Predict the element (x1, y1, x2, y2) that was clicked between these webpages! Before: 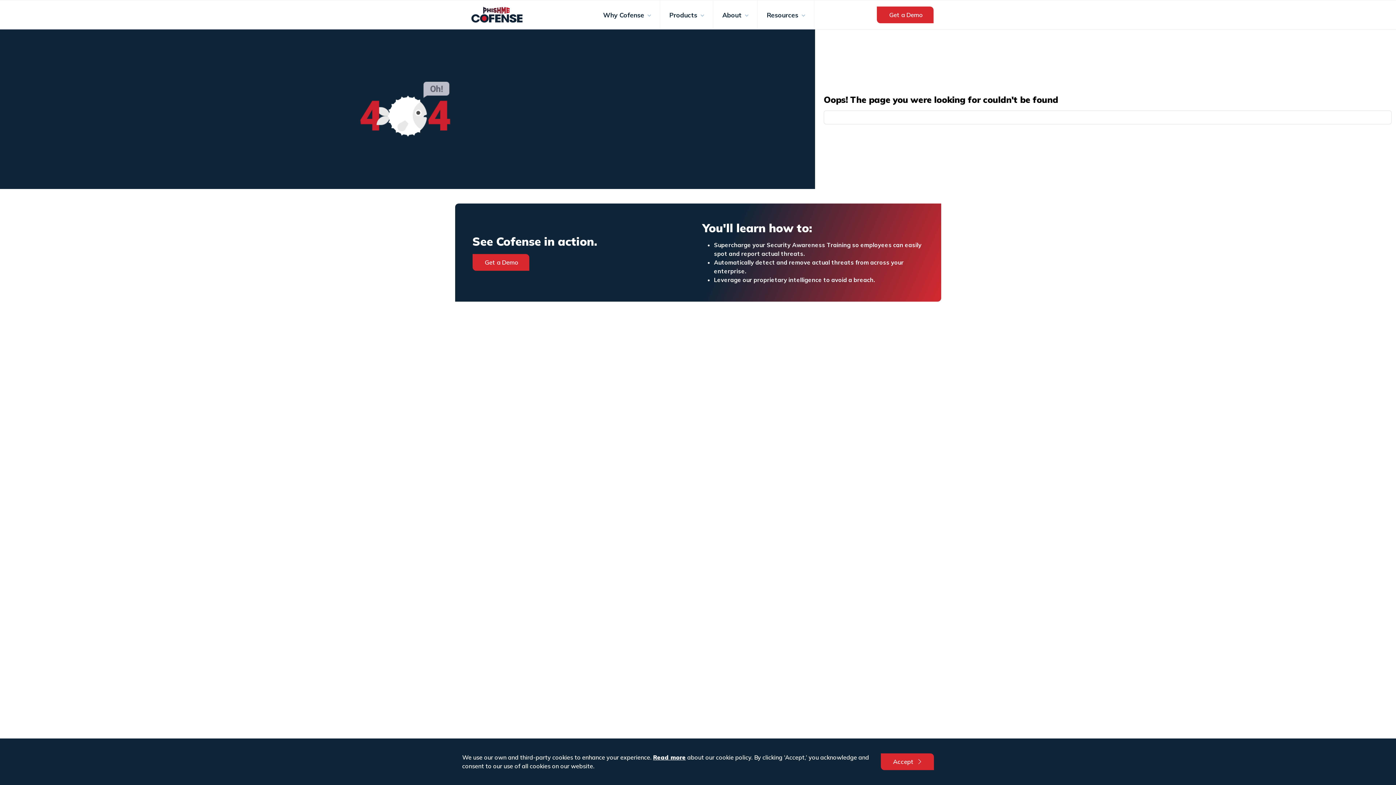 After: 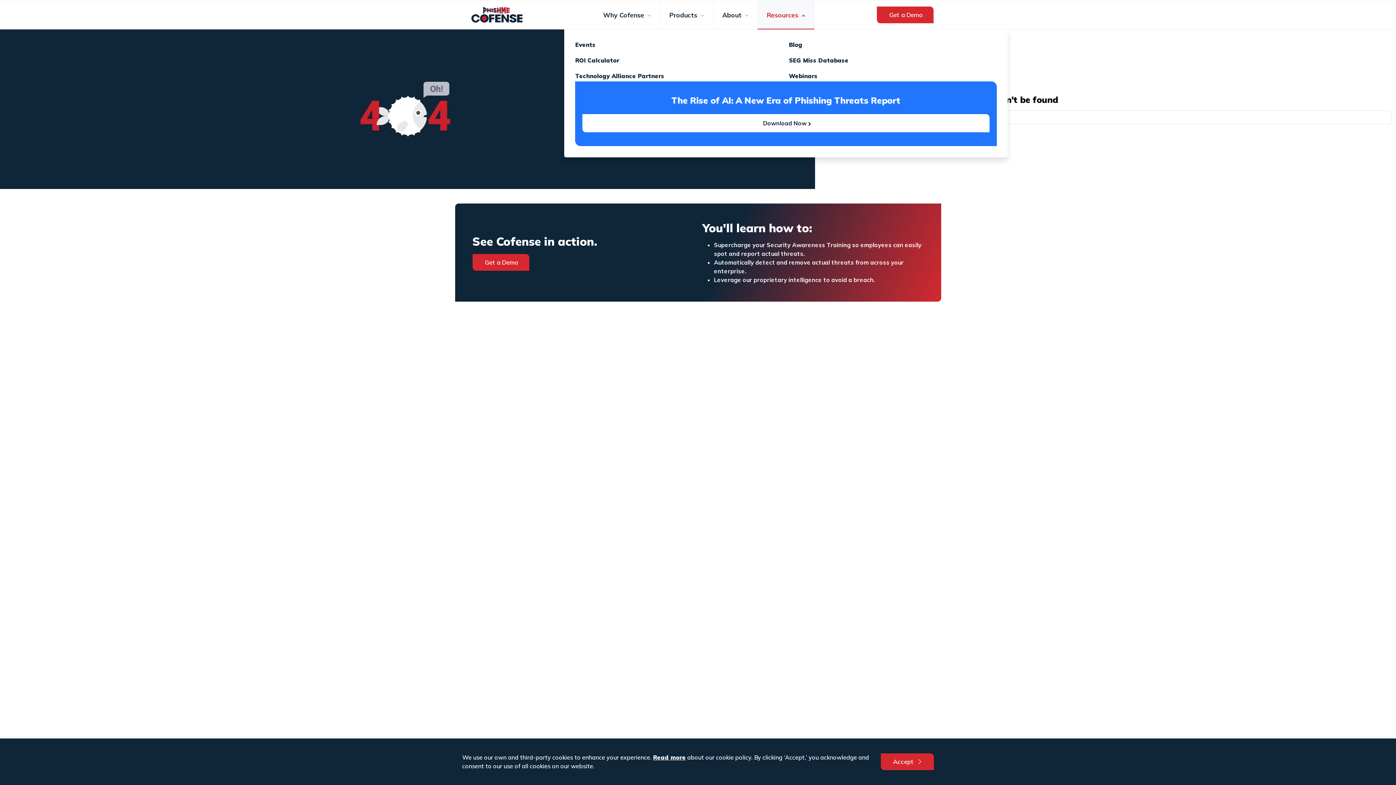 Action: label: Resources  bbox: (757, 0, 814, 29)